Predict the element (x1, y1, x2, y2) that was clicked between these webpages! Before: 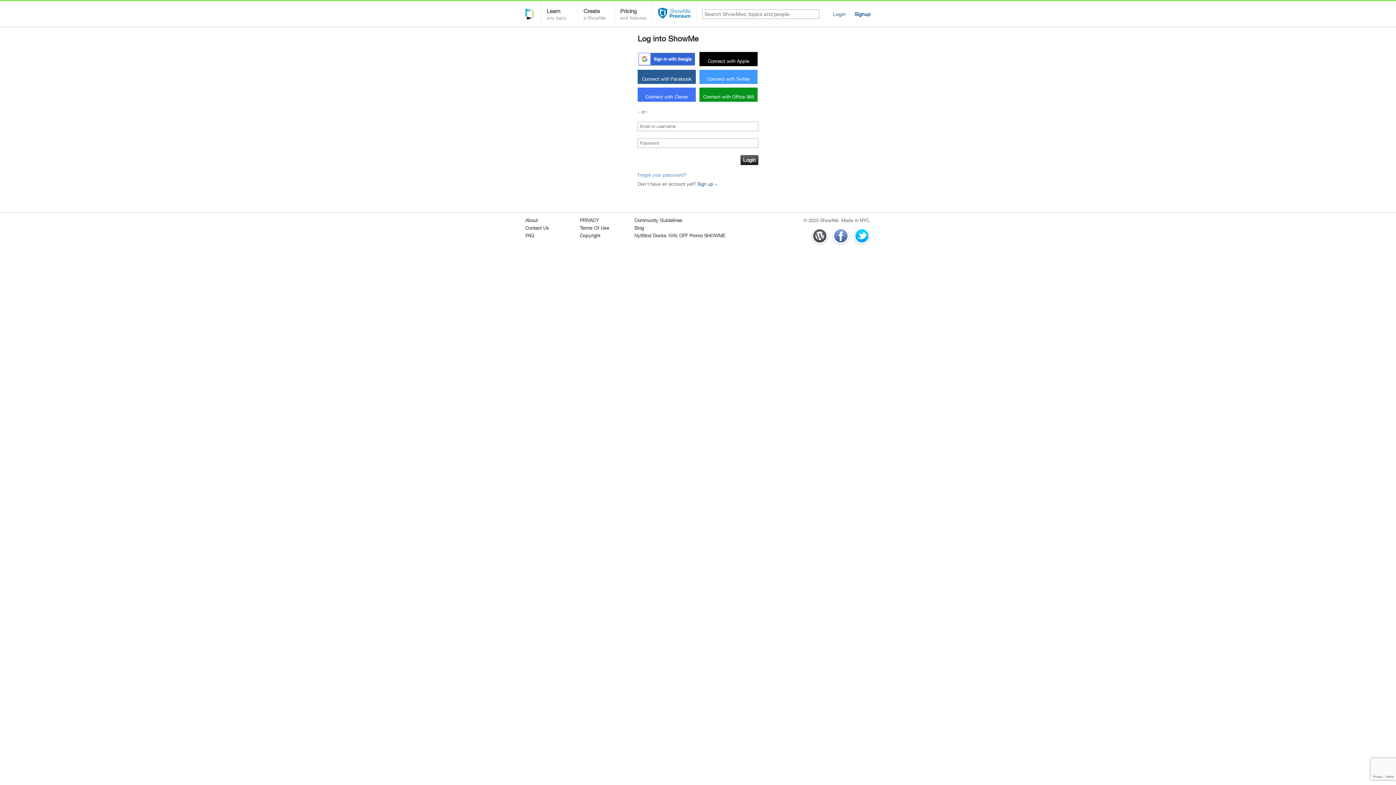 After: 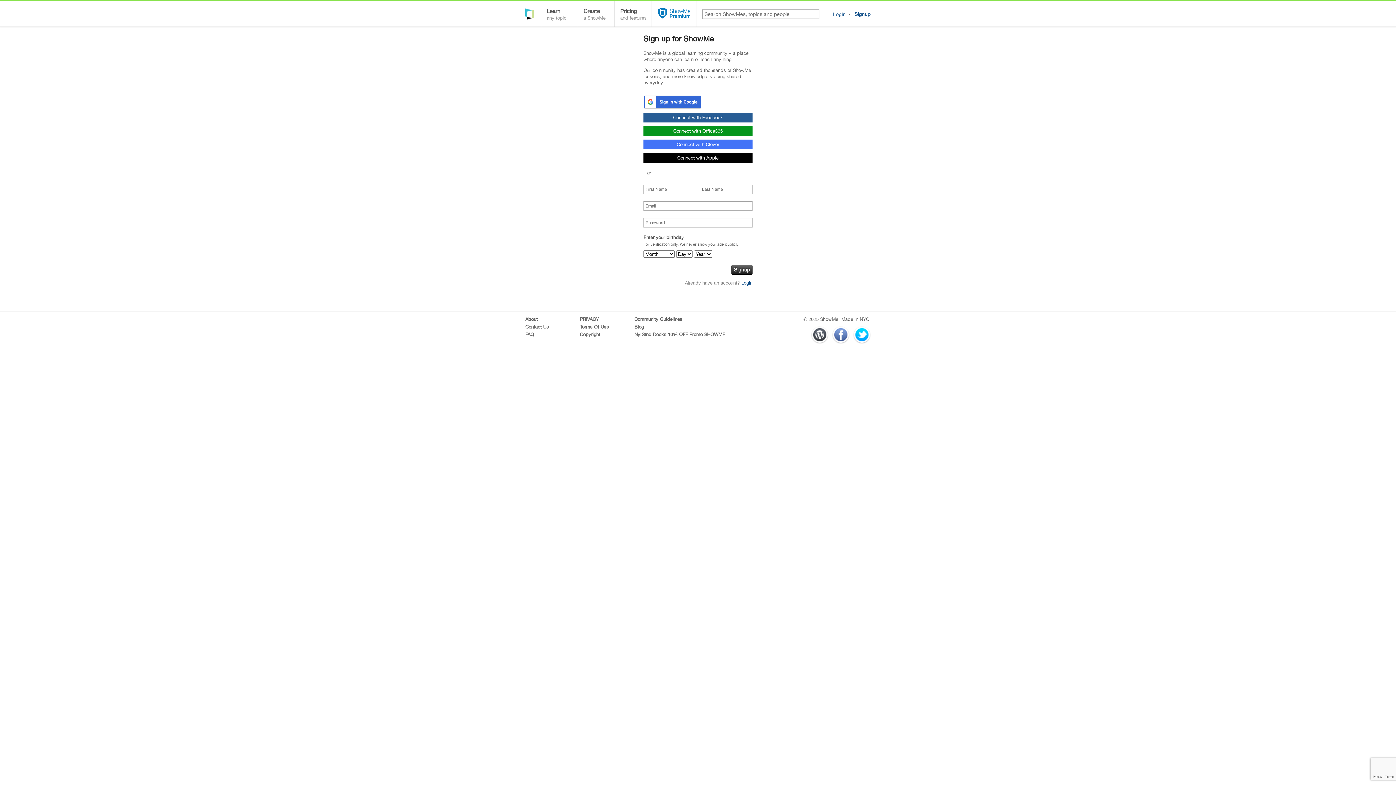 Action: label: Signup bbox: (854, 11, 870, 17)